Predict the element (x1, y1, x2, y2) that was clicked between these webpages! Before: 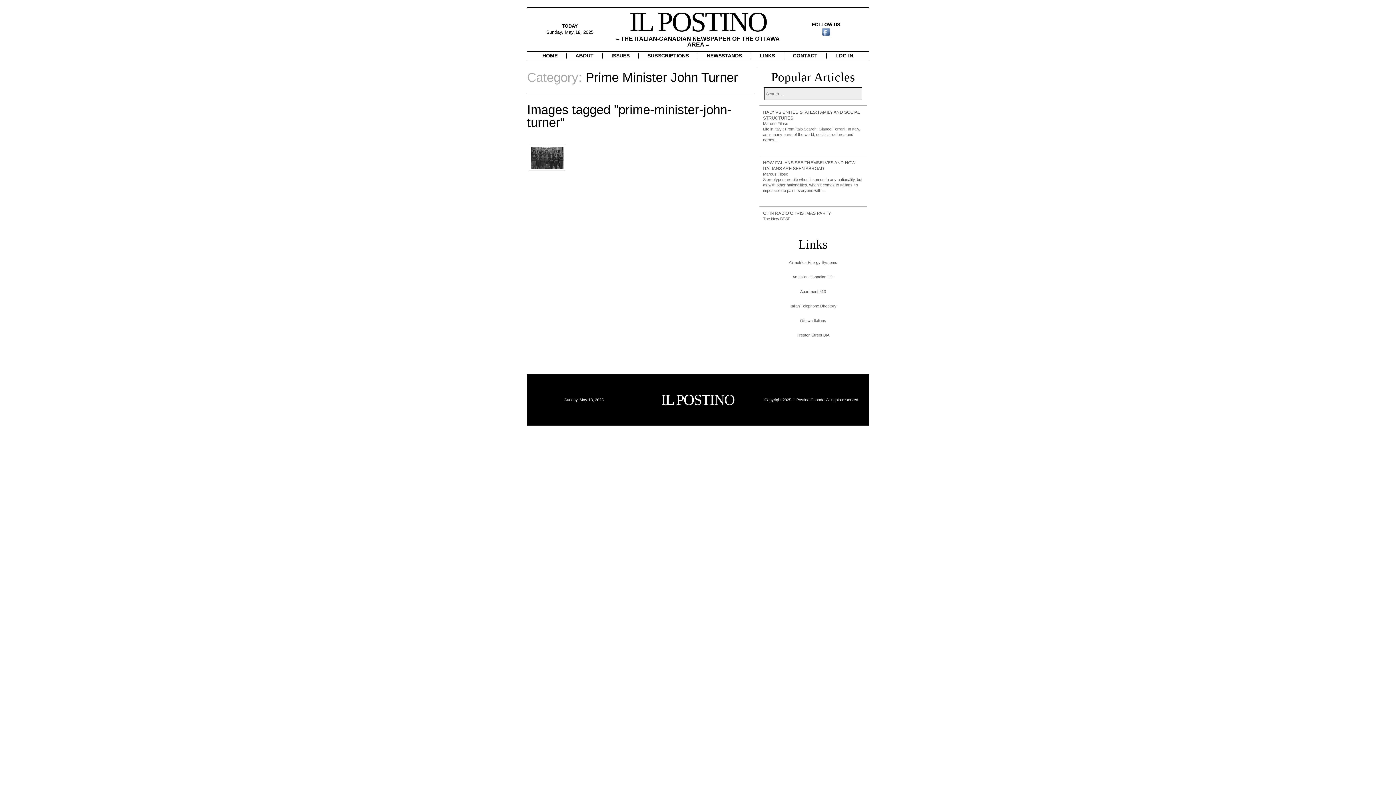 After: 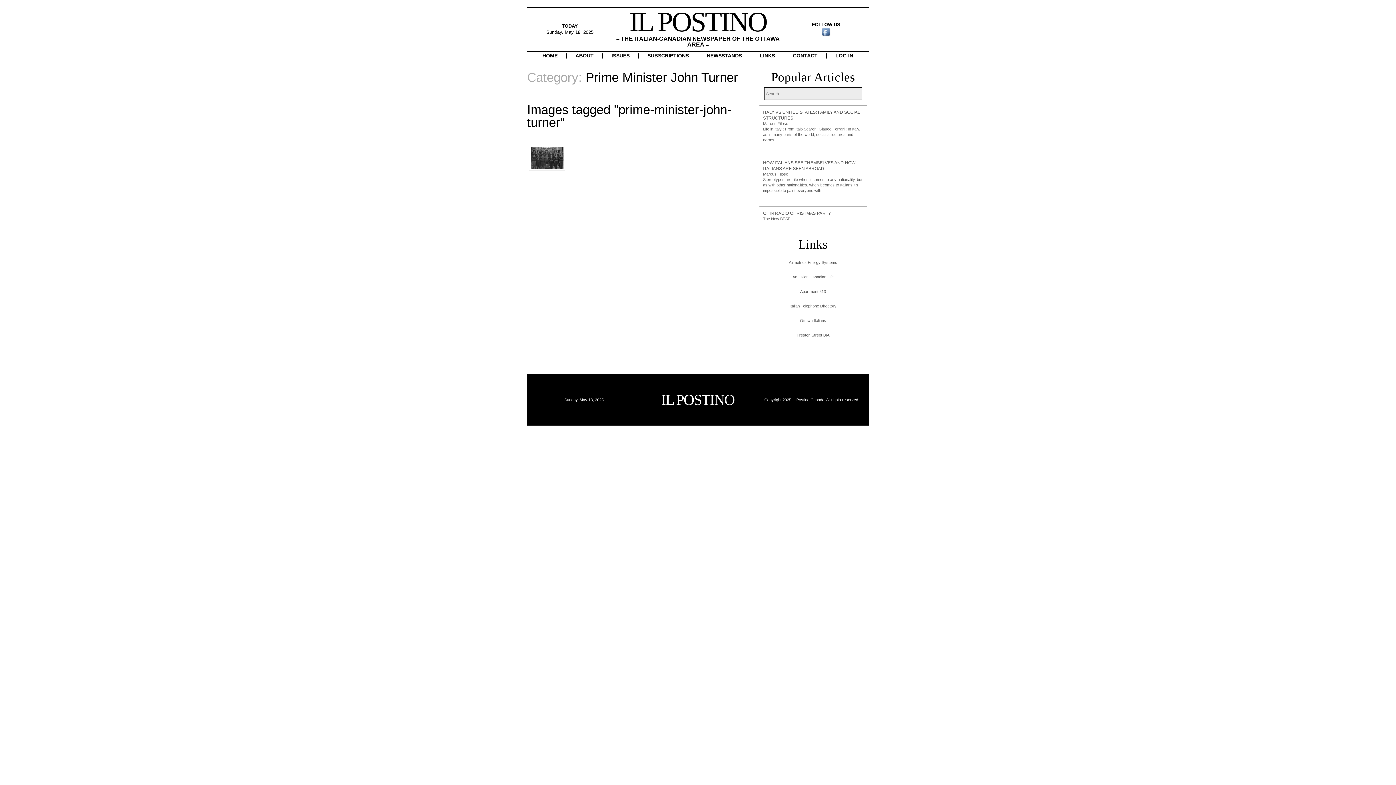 Action: bbox: (759, 303, 866, 309) label: Italian Telephone Directory